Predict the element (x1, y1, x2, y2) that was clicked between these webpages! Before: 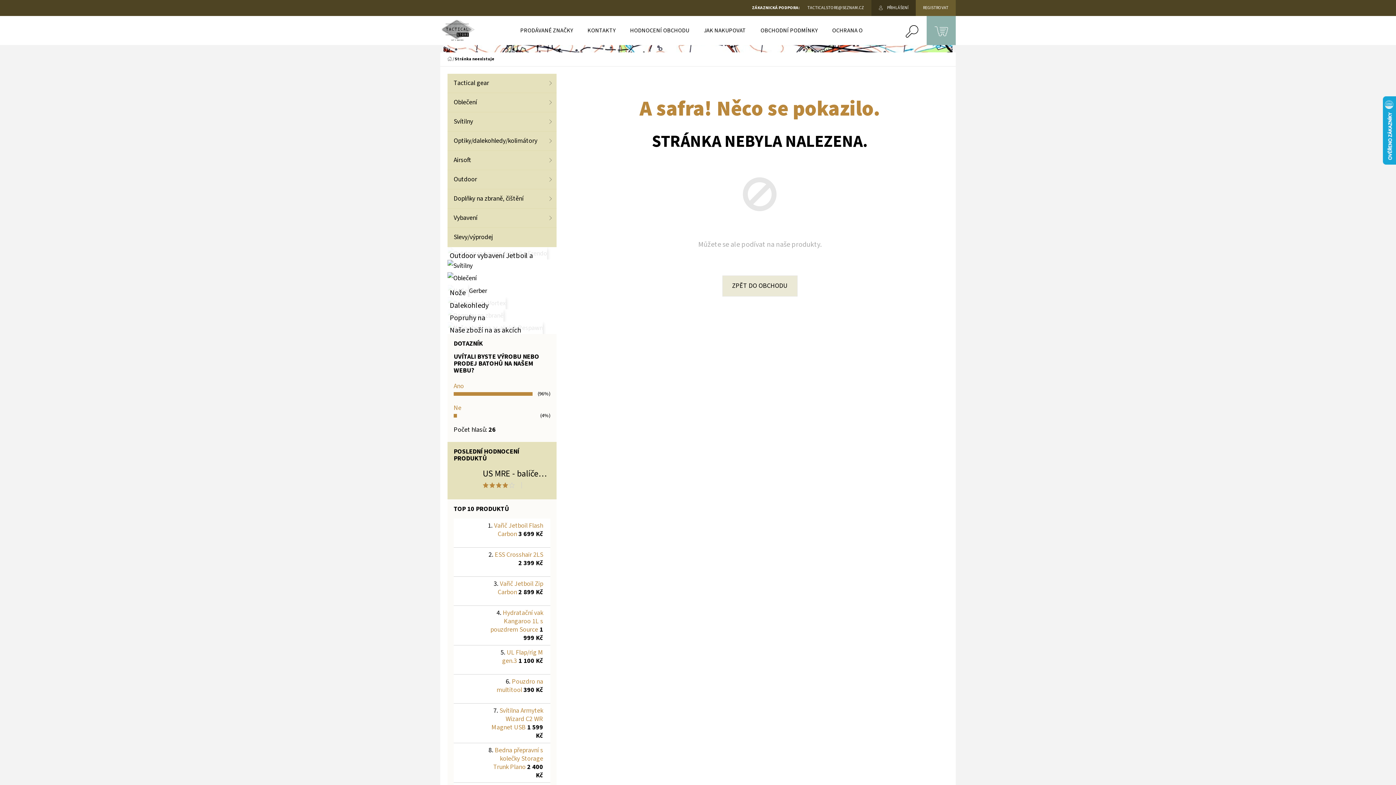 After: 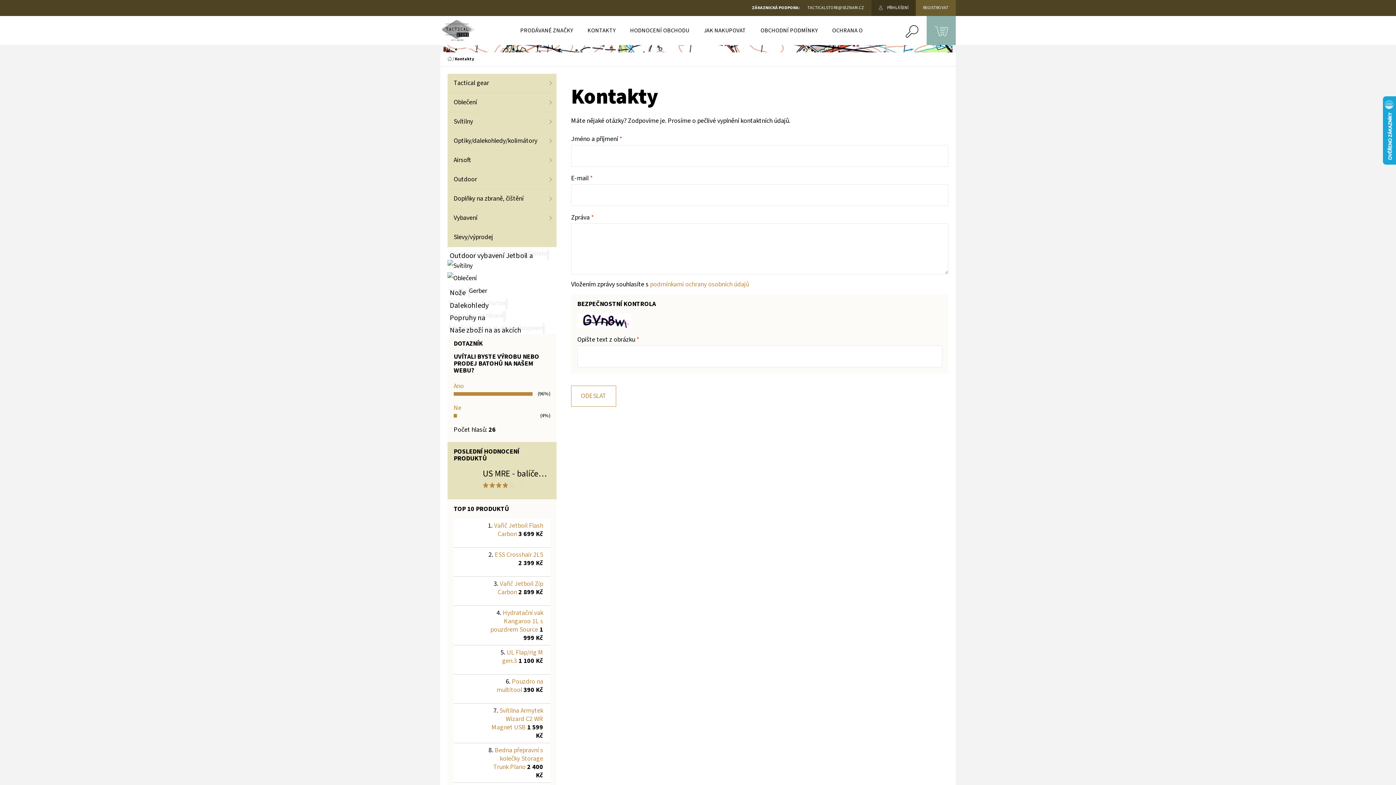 Action: label: KONTAKTY bbox: (580, 16, 622, 45)